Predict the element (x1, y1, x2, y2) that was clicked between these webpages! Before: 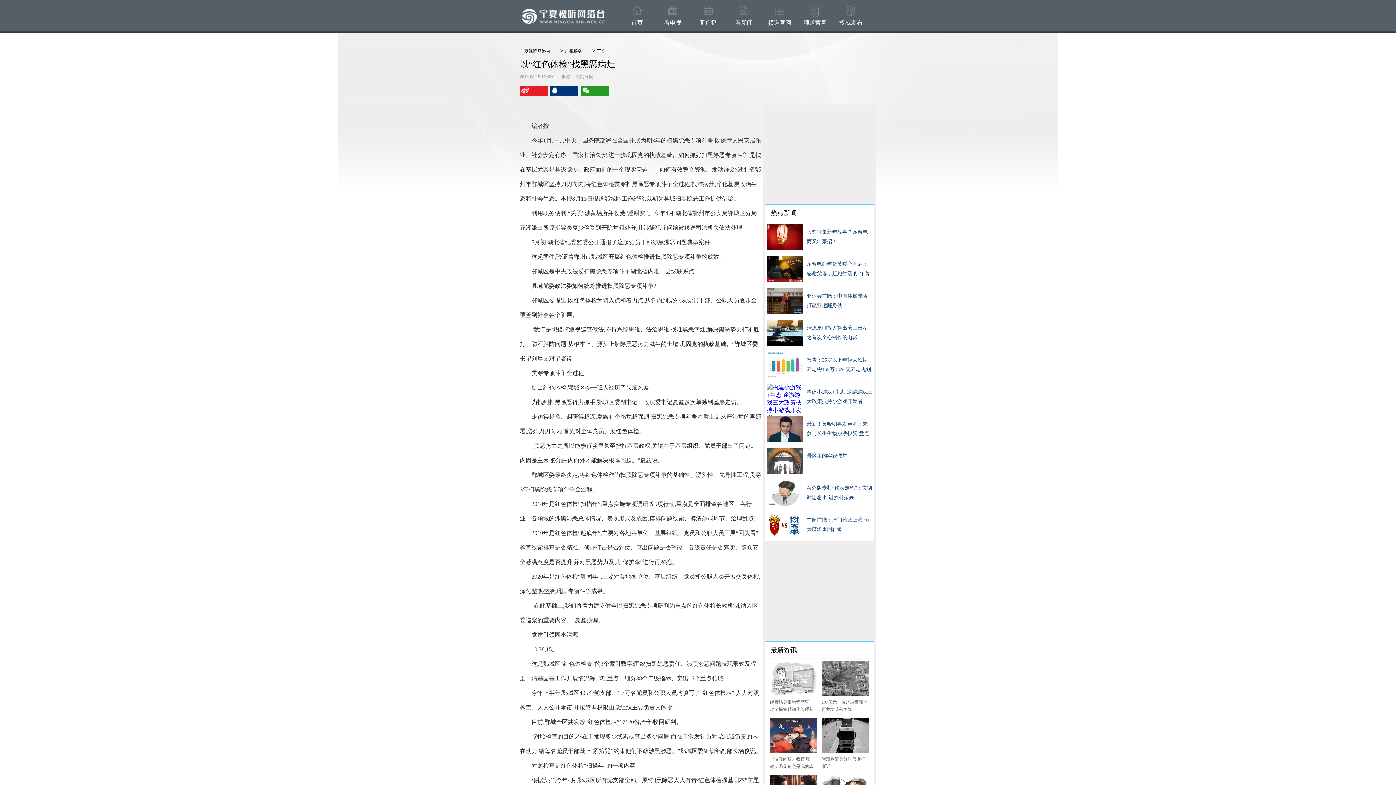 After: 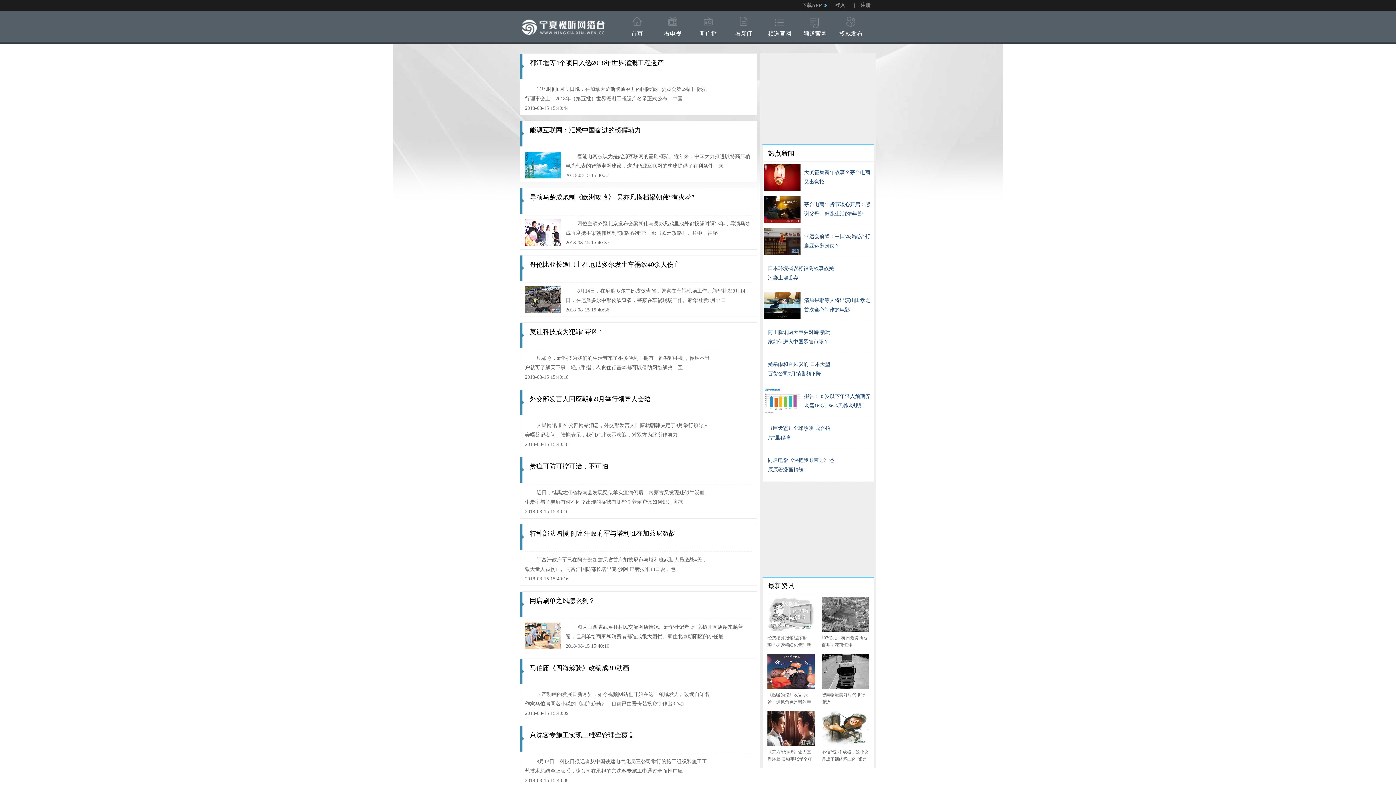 Action: label: 广视服务 bbox: (565, 48, 587, 53)